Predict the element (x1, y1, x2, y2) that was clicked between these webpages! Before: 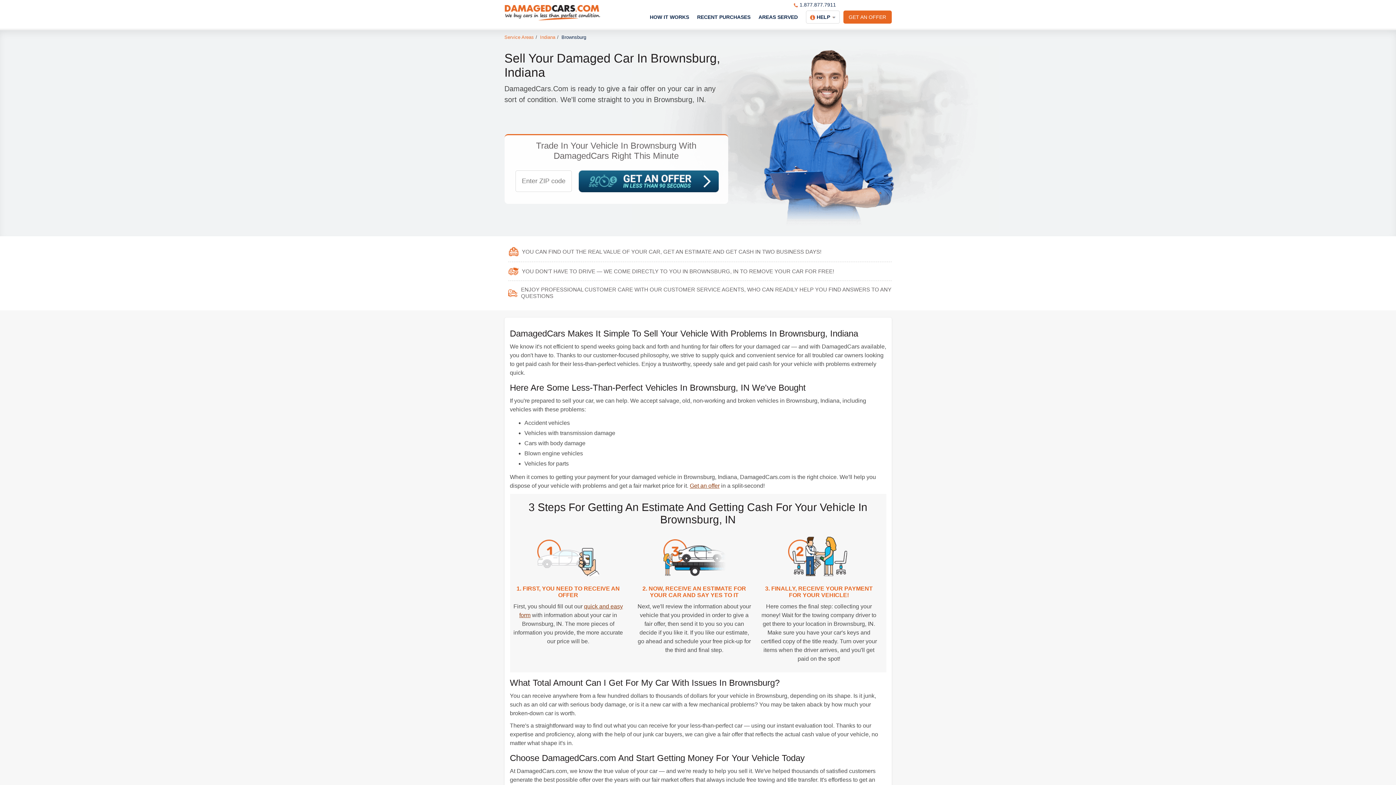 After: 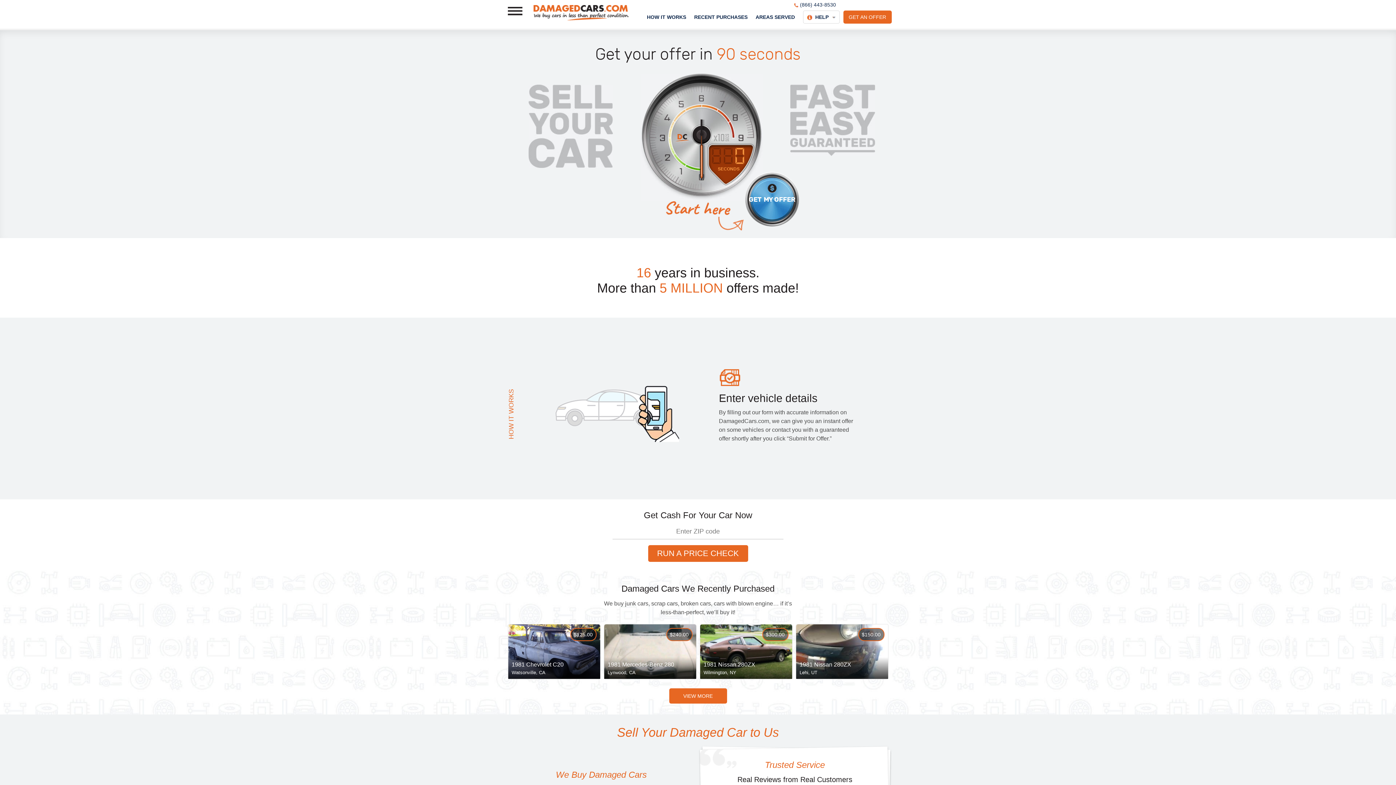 Action: bbox: (504, 5, 600, 20)